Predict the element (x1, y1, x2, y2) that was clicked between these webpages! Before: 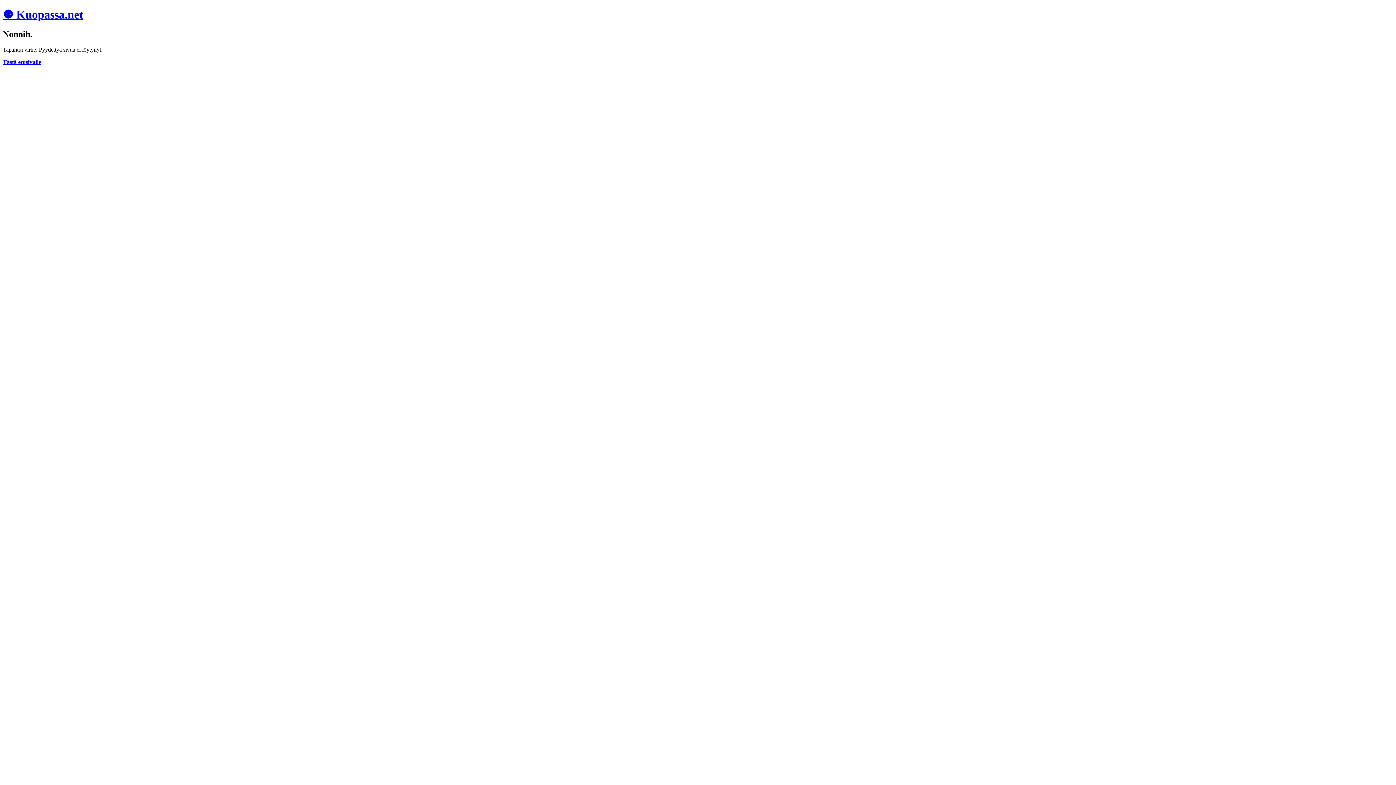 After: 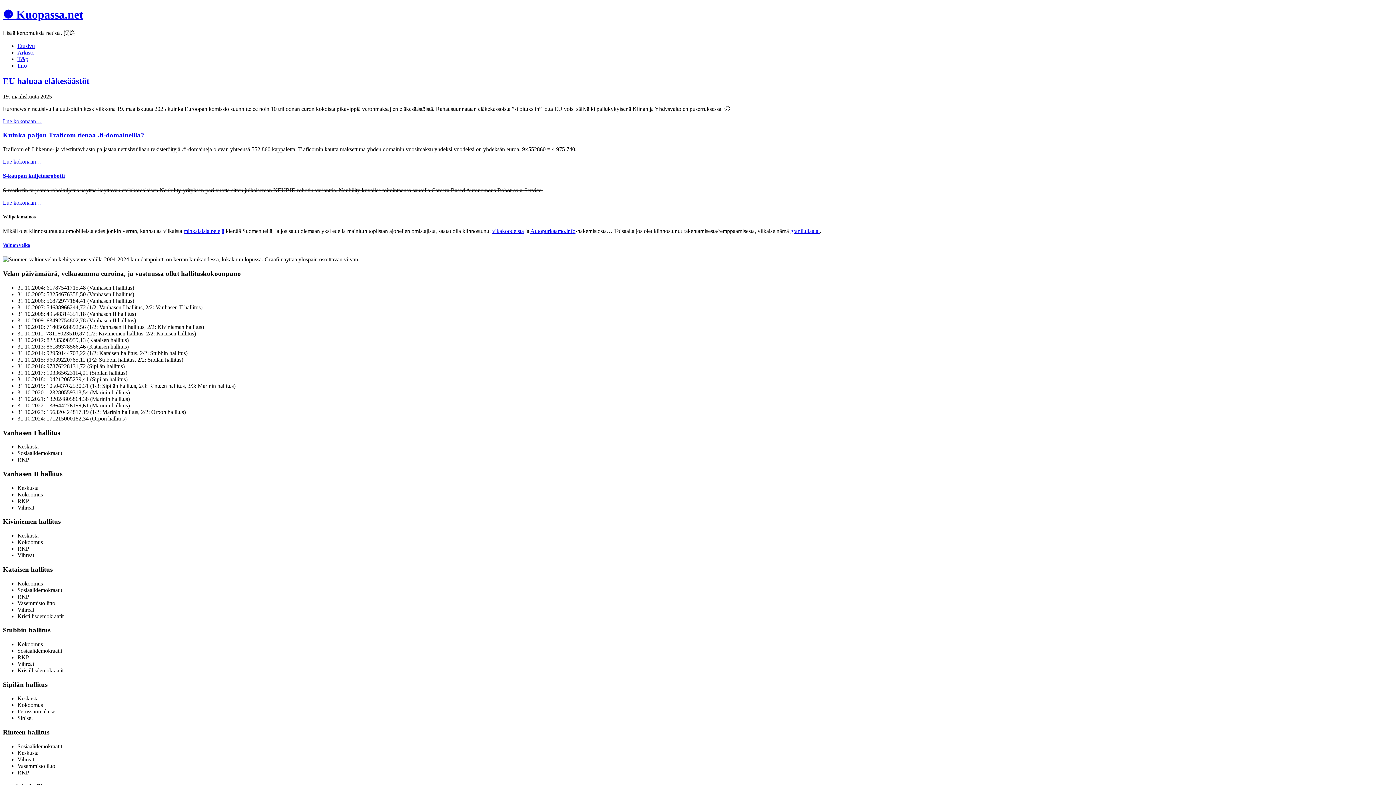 Action: bbox: (2, 58, 41, 65) label: Tästä etusivulle